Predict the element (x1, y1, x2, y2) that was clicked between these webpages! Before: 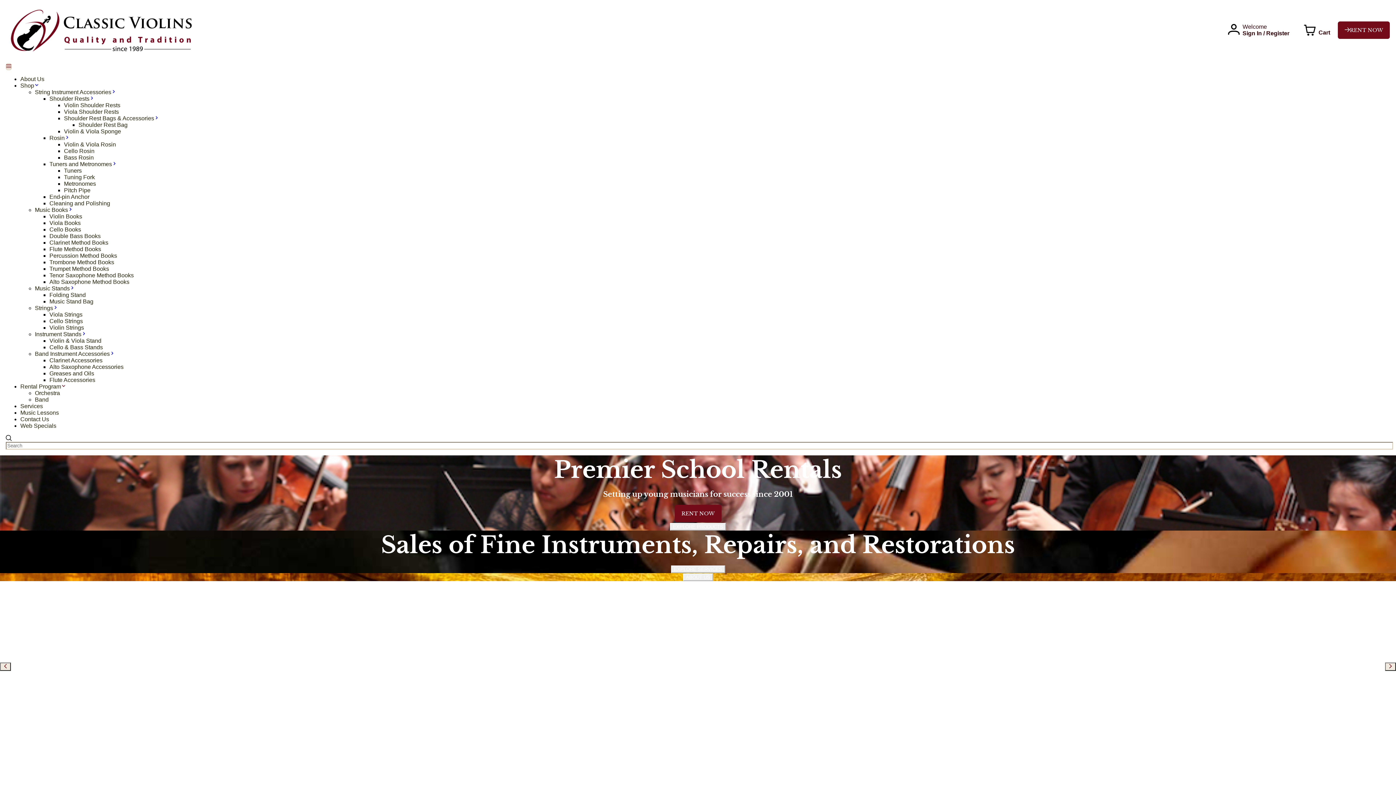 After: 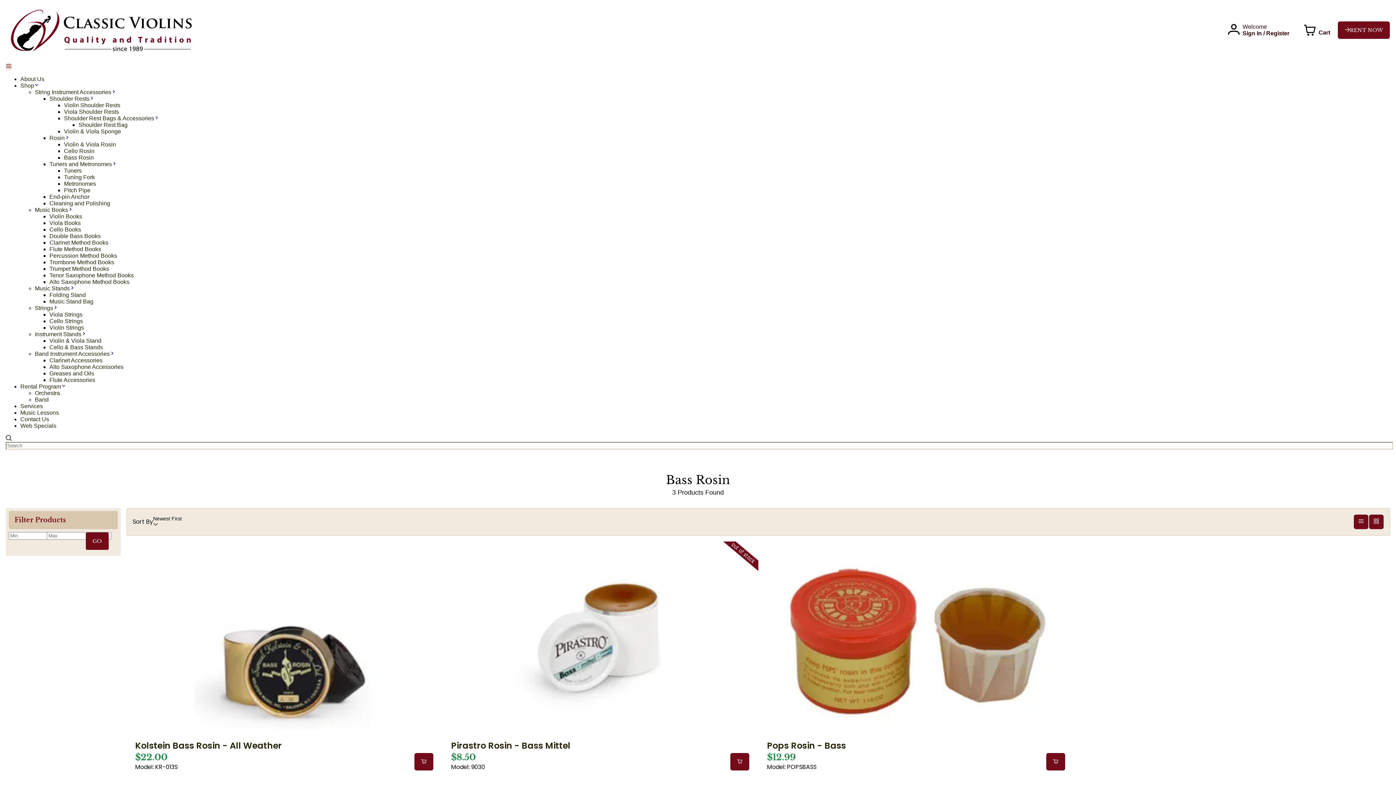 Action: bbox: (64, 154, 93, 160) label: Bass Rosin